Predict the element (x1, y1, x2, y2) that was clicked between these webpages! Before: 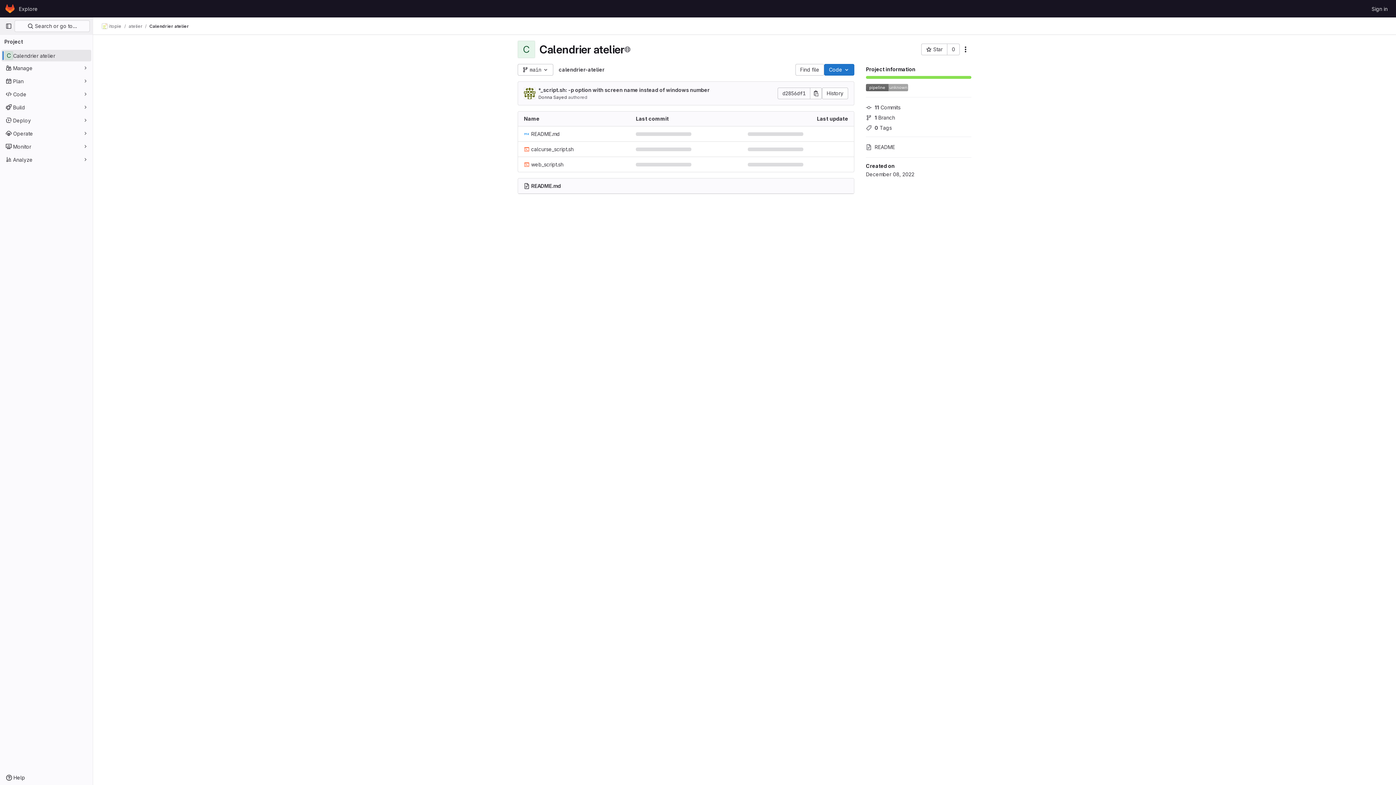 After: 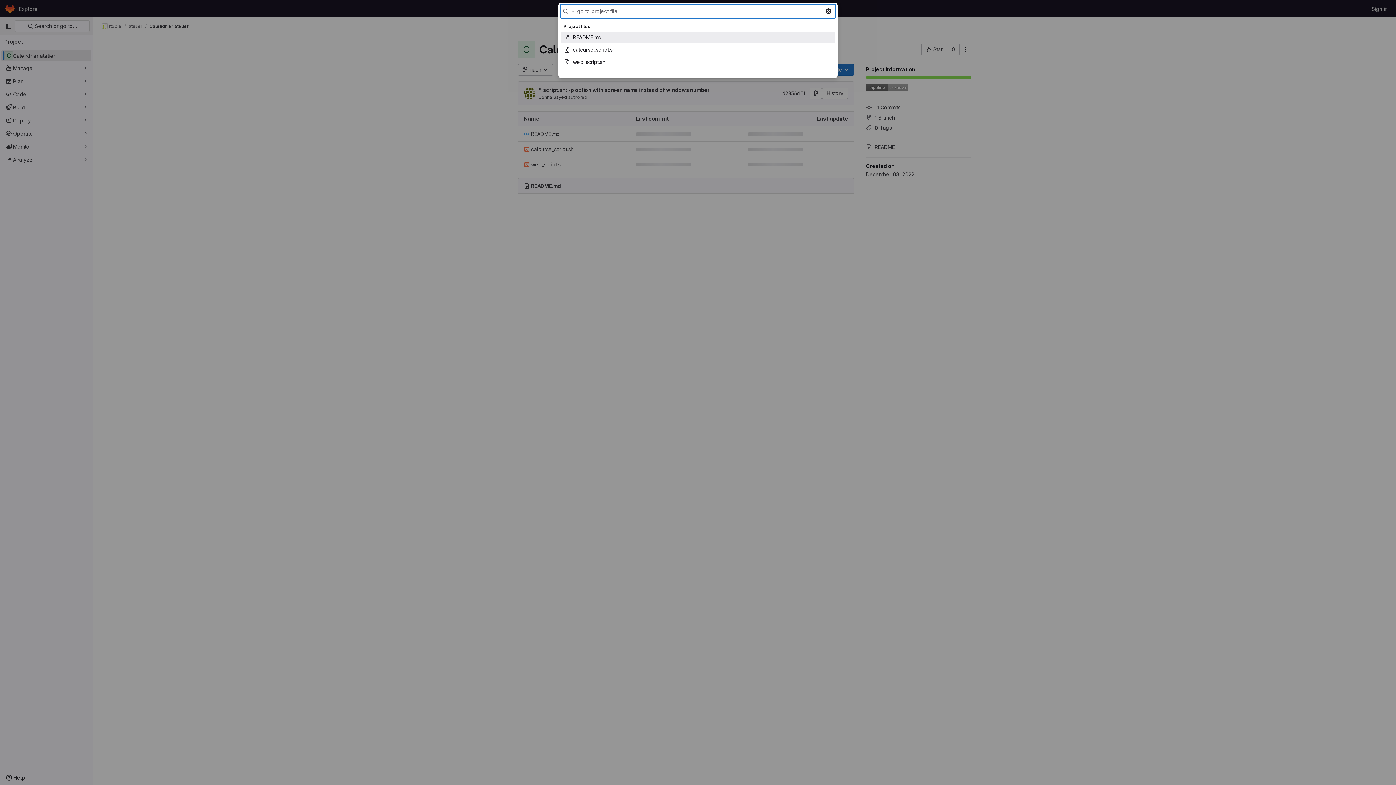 Action: bbox: (795, 64, 824, 75) label: Find file